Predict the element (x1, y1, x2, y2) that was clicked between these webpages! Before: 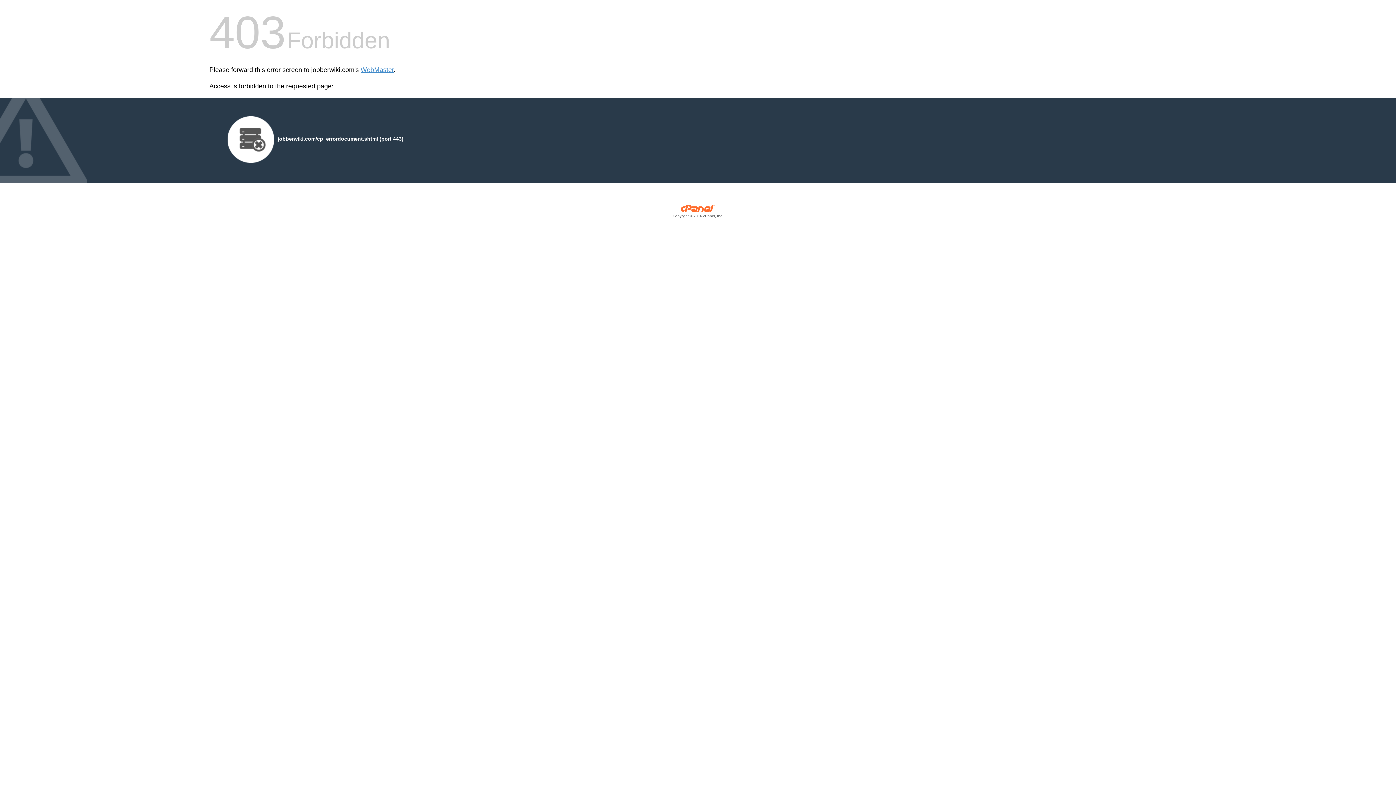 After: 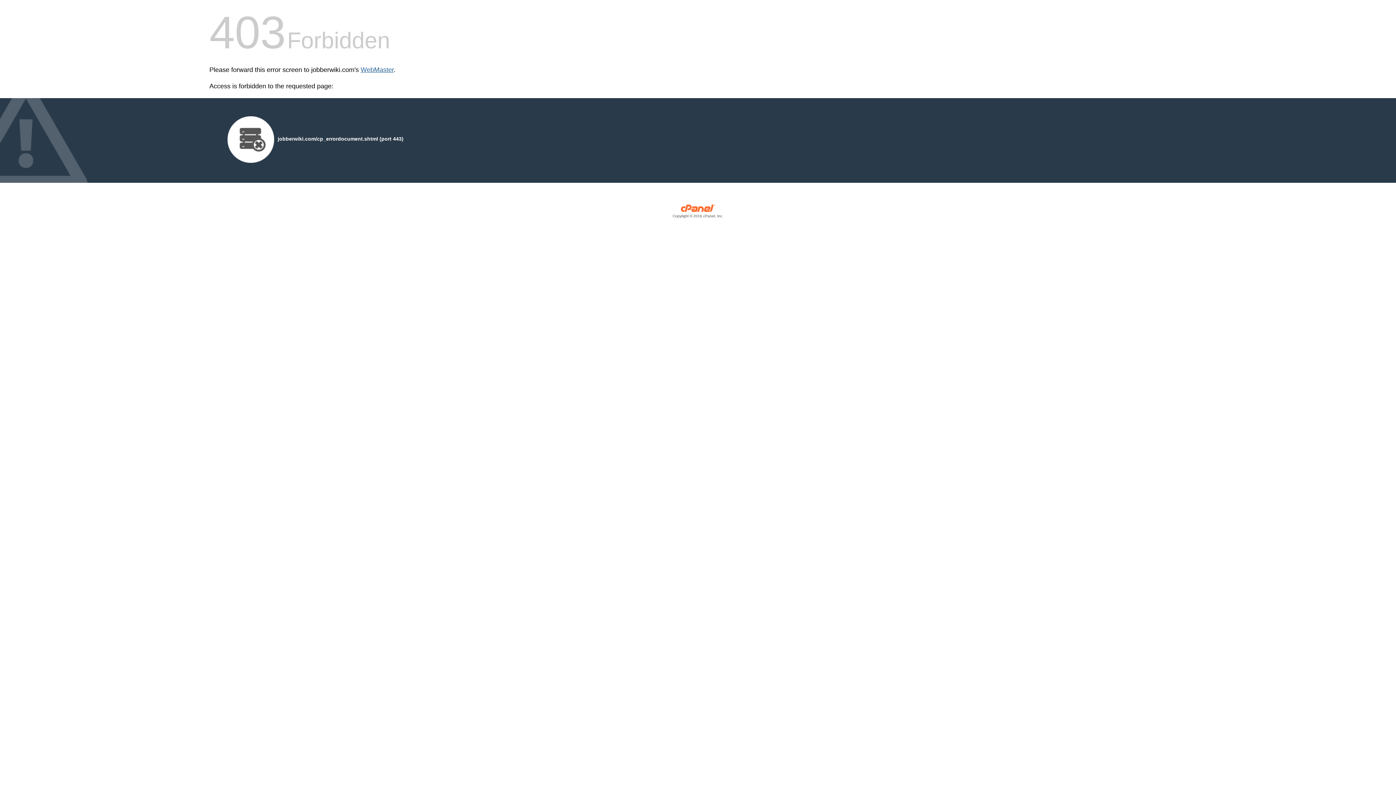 Action: bbox: (360, 66, 393, 73) label: WebMaster